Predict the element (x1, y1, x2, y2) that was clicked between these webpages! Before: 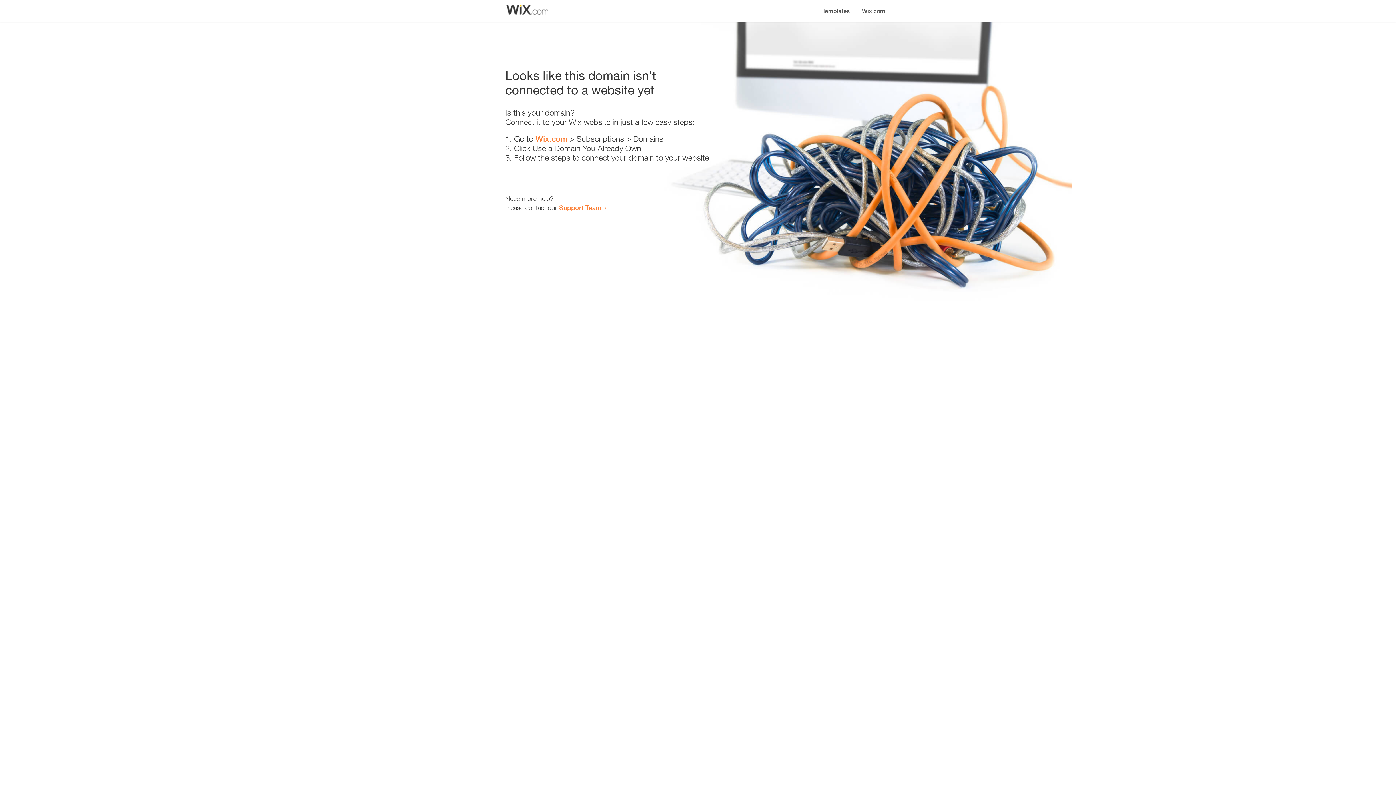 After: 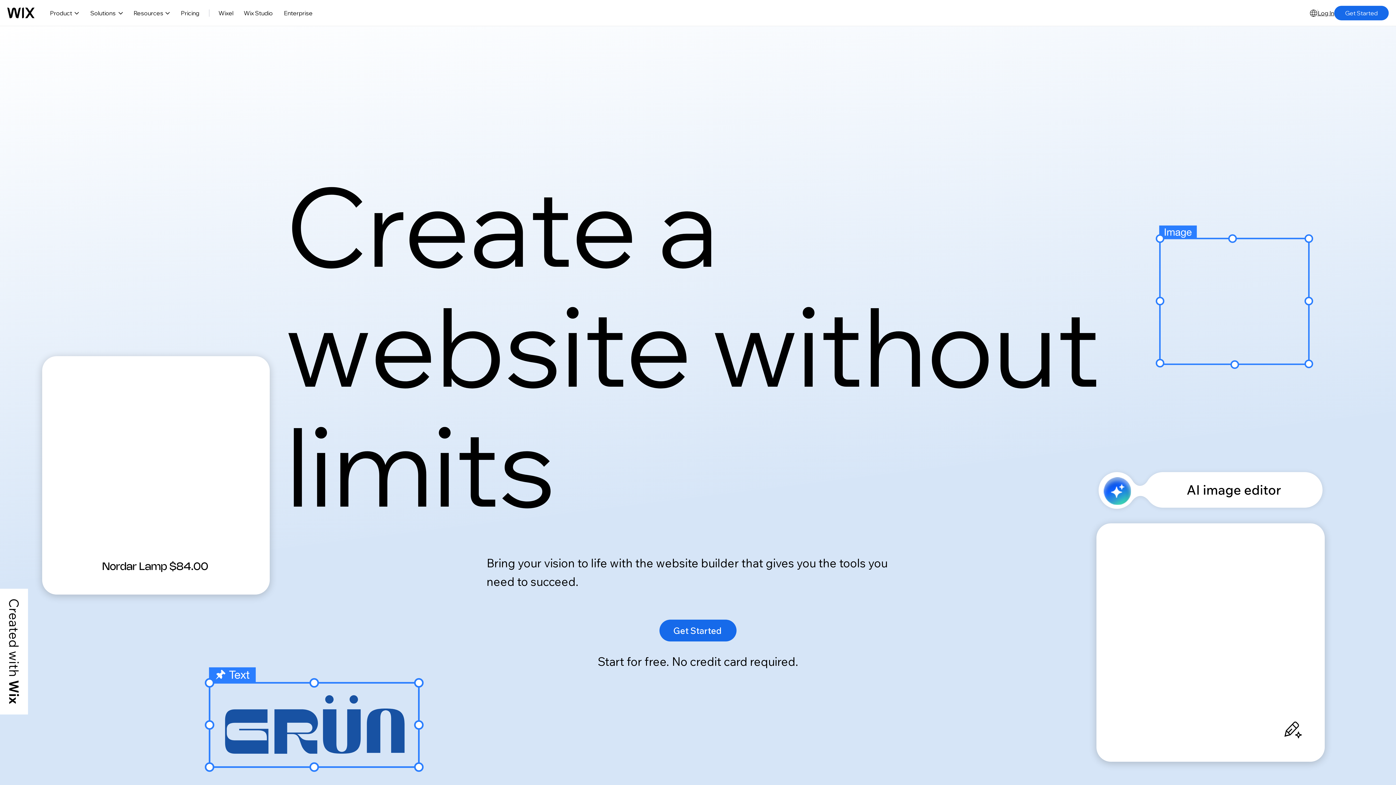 Action: label: Wix.com bbox: (535, 134, 567, 143)